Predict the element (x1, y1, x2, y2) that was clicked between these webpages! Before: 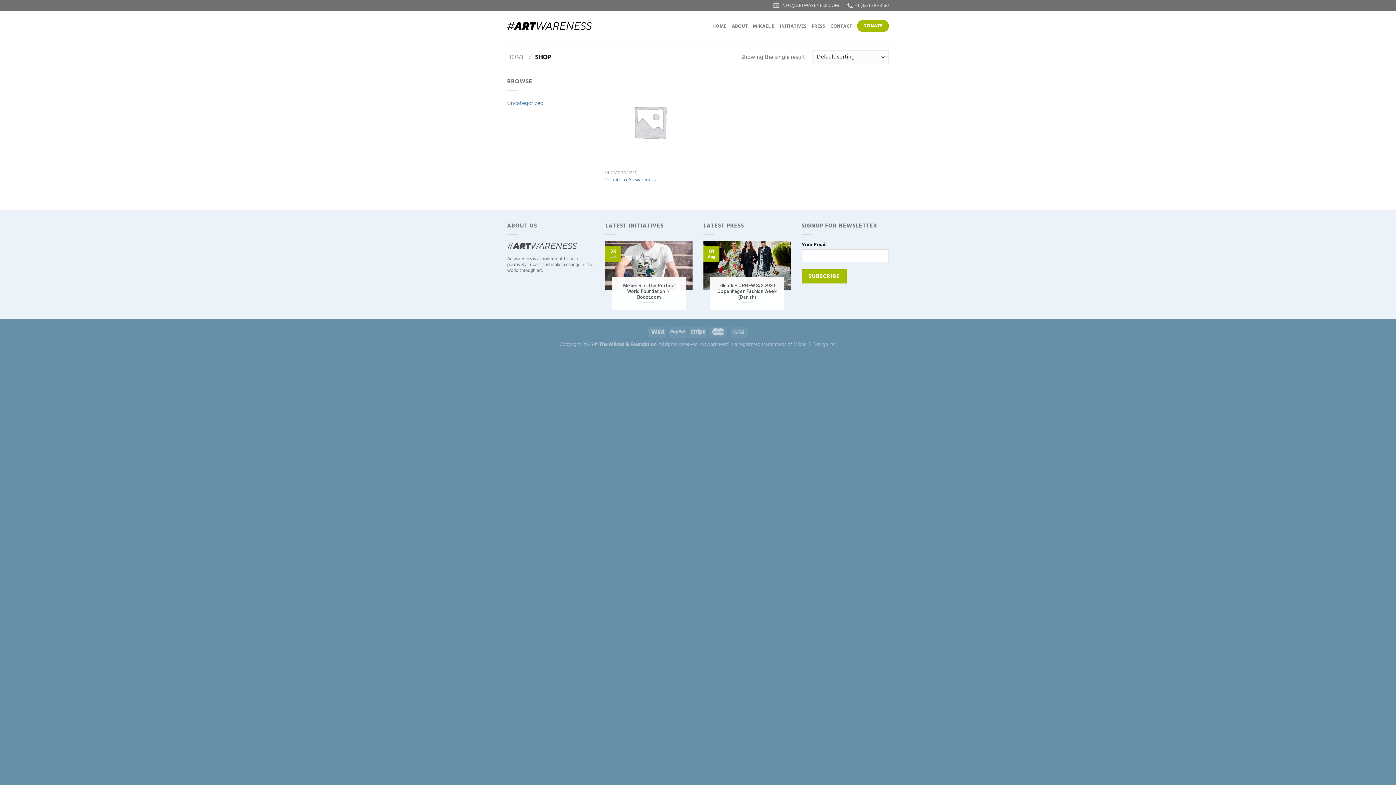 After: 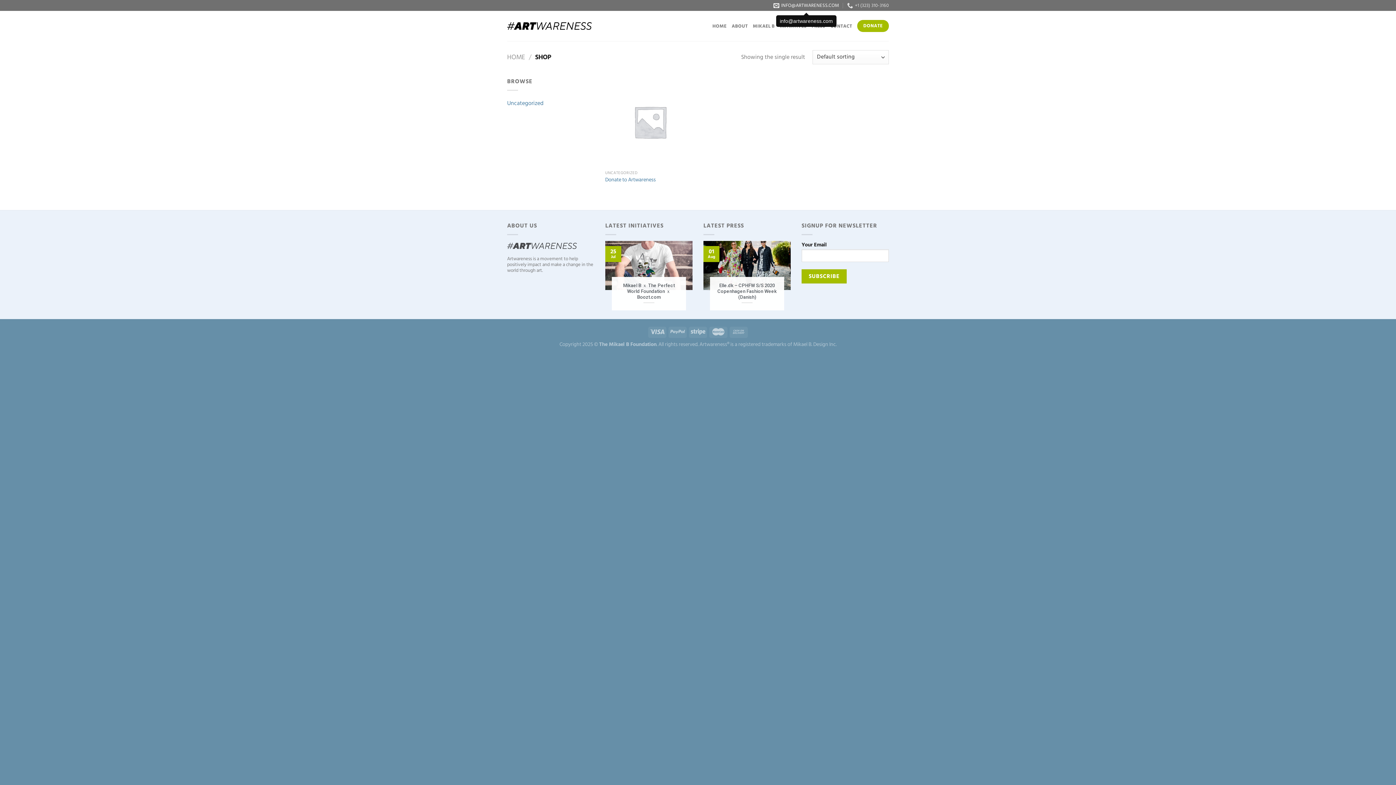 Action: bbox: (773, 0, 839, 10) label: INFO@ARTWARENESS.COM